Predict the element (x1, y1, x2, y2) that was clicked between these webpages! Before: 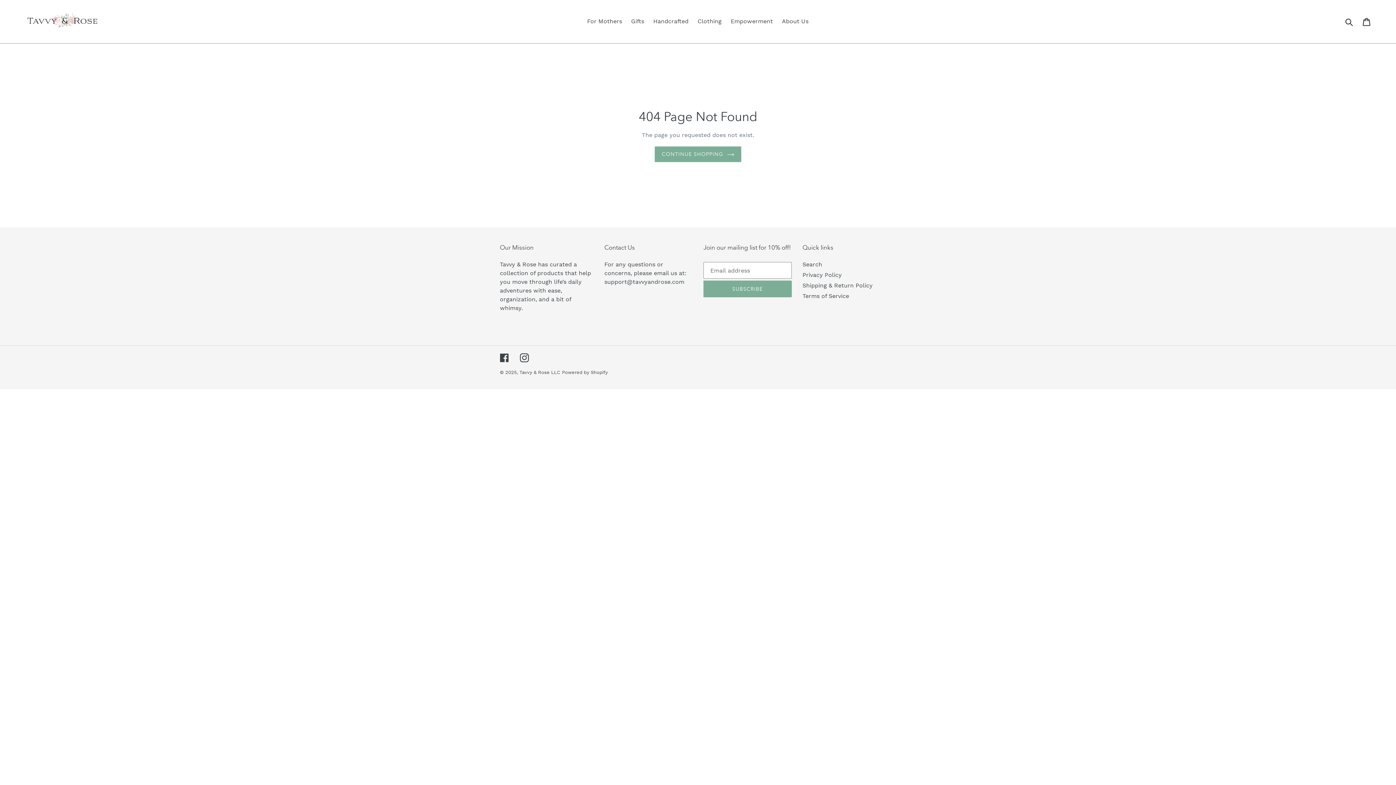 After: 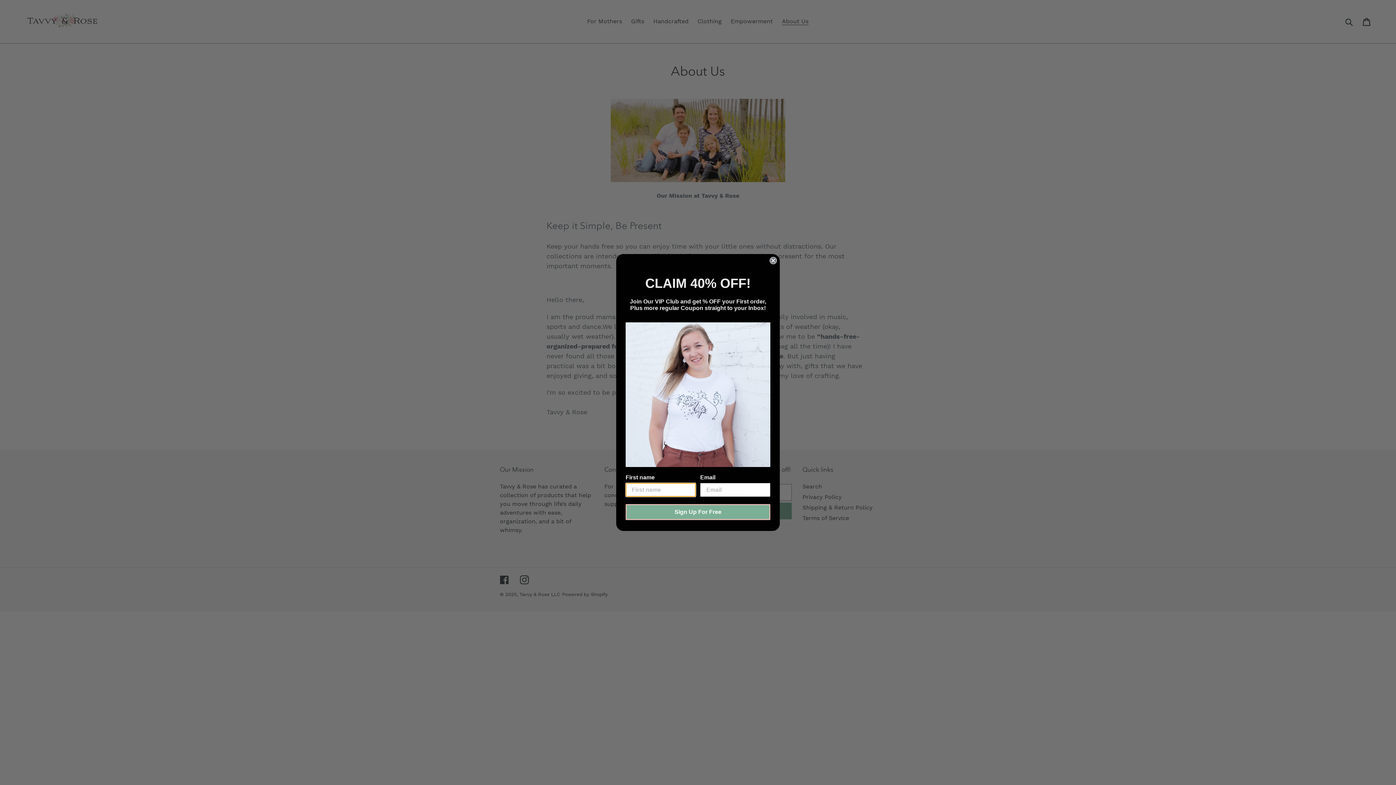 Action: label: About Us bbox: (778, 16, 812, 26)